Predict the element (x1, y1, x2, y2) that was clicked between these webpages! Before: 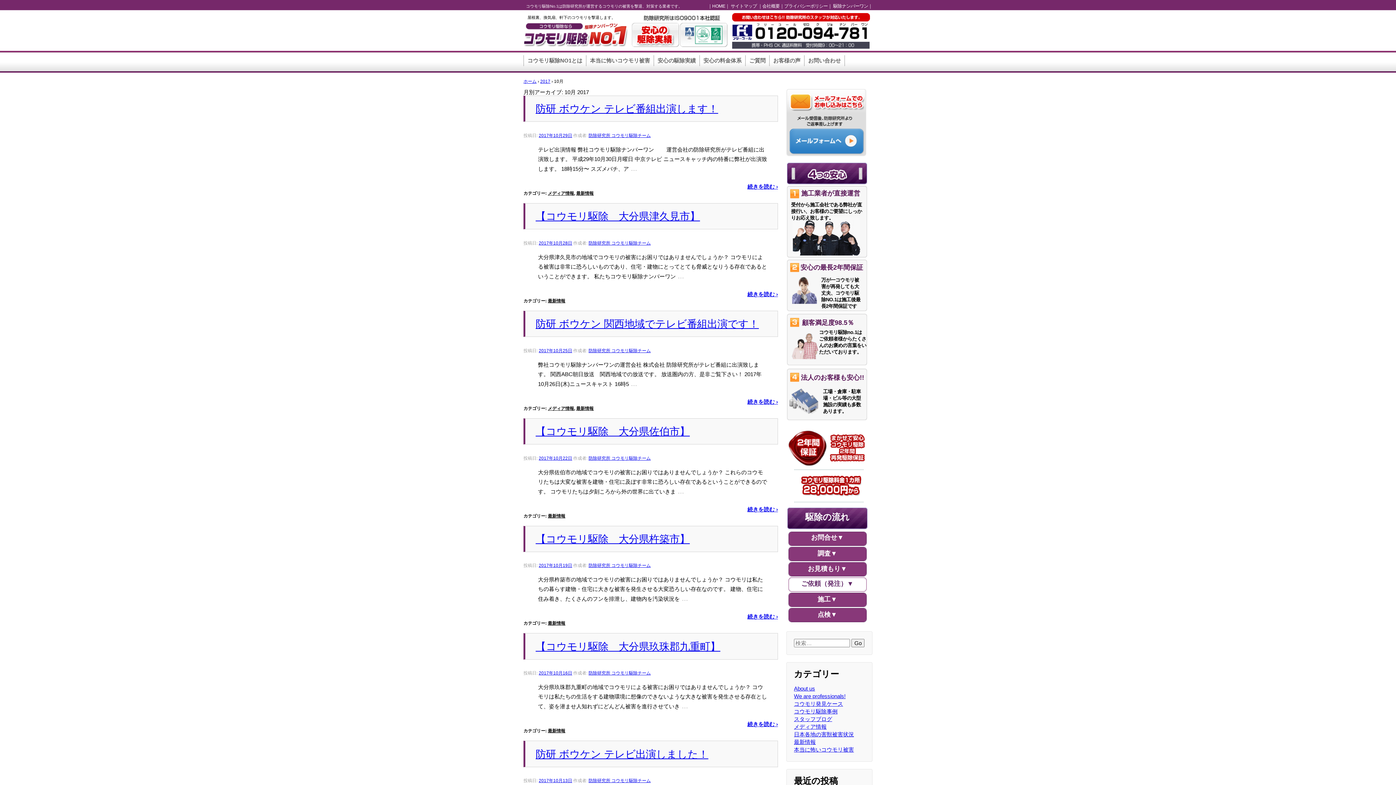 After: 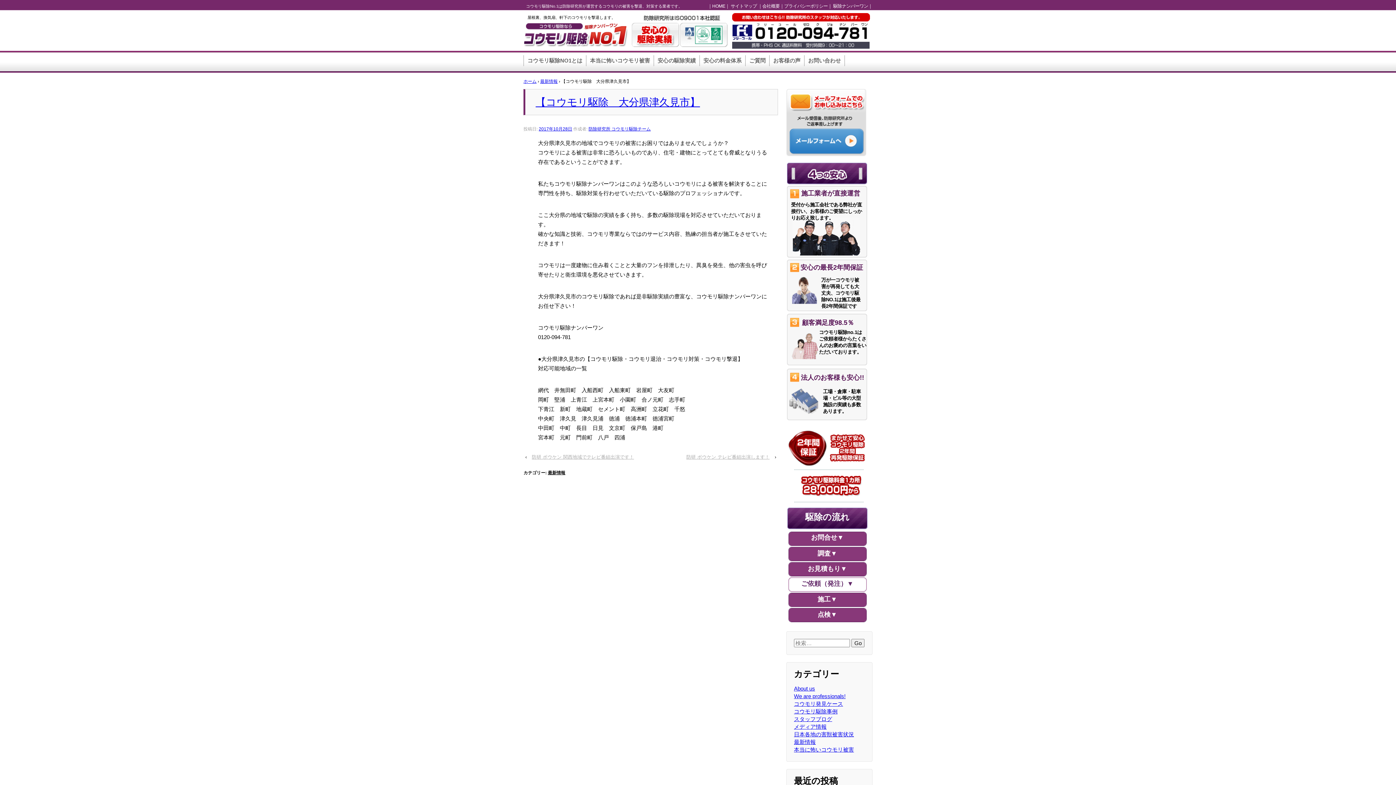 Action: label: 【コウモリ駆除　大分県津久見市】 bbox: (535, 210, 700, 222)